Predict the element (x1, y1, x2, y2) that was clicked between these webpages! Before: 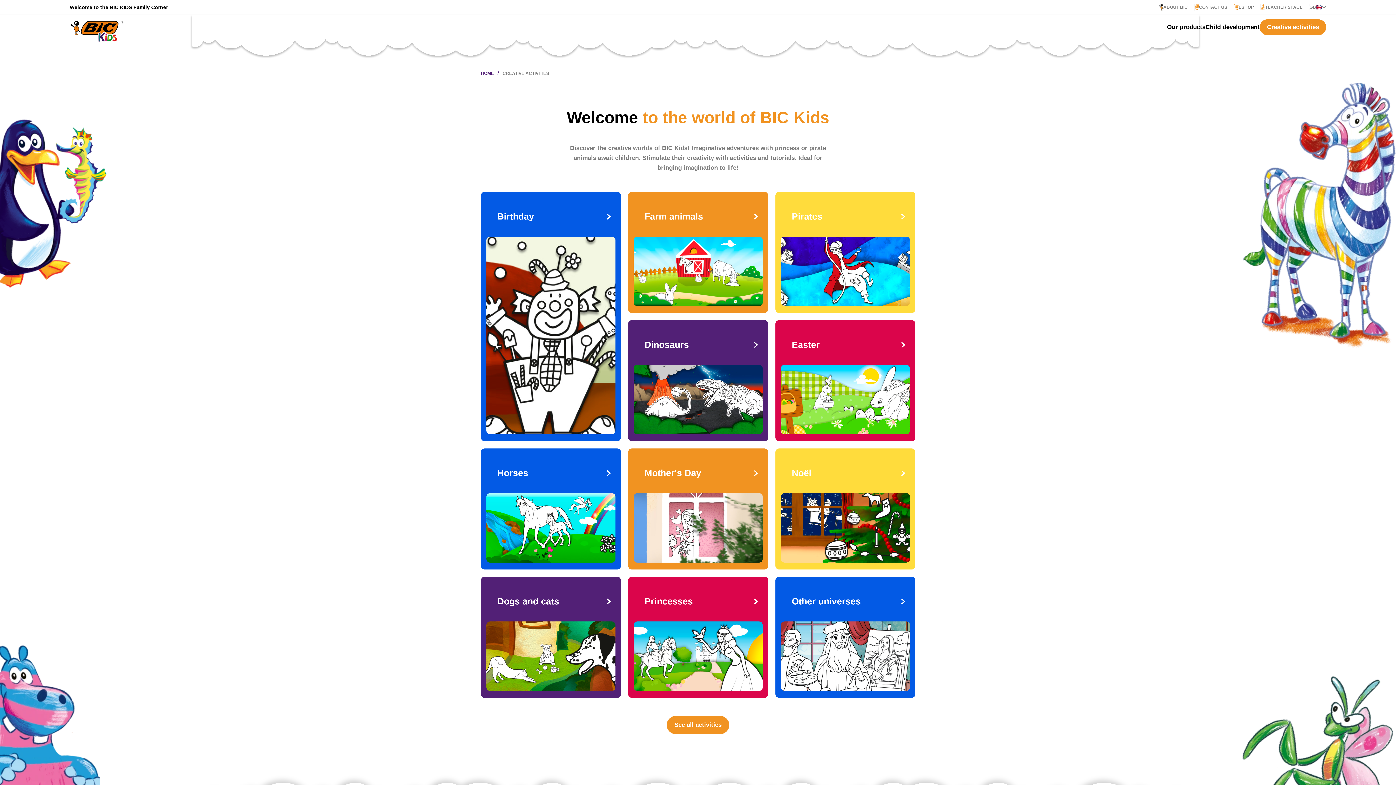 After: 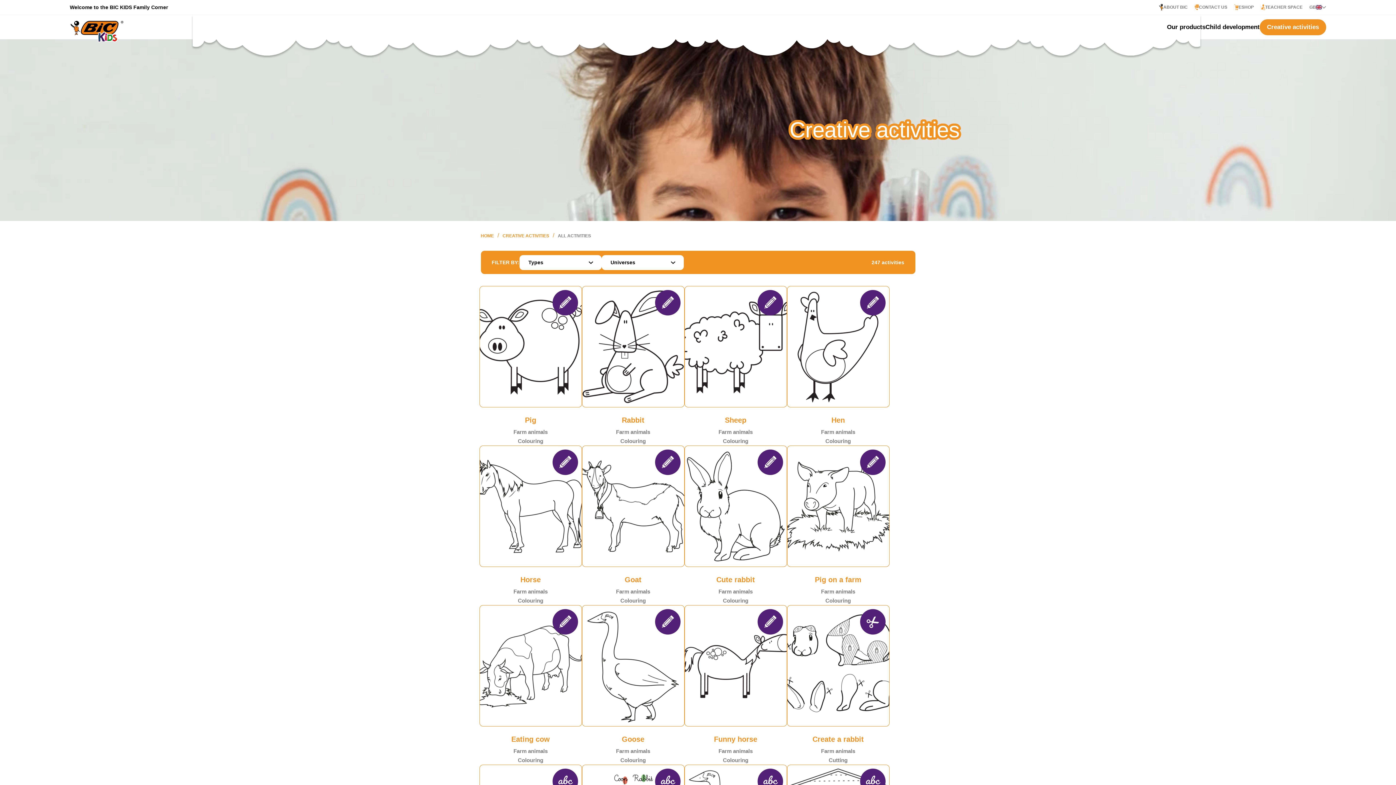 Action: label: See all activities bbox: (666, 716, 729, 734)